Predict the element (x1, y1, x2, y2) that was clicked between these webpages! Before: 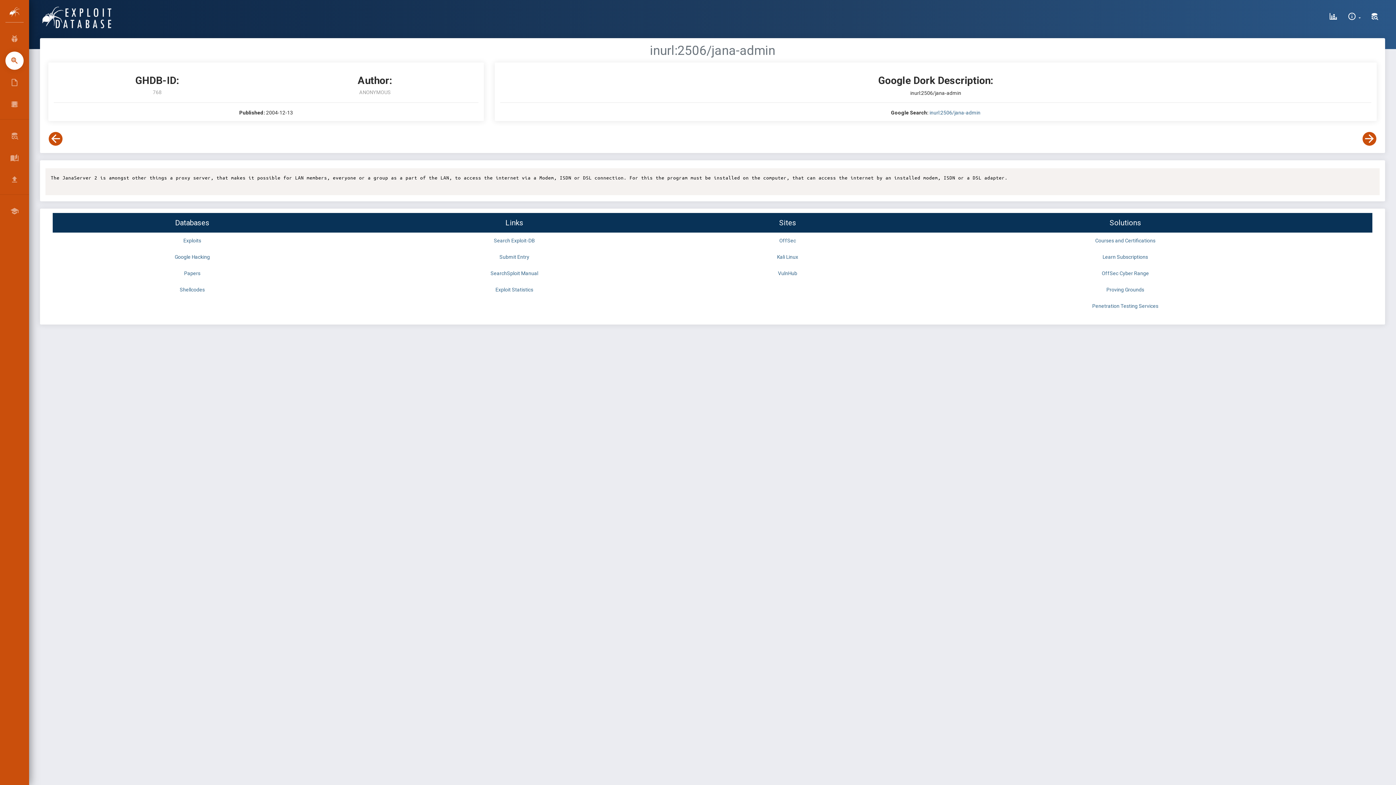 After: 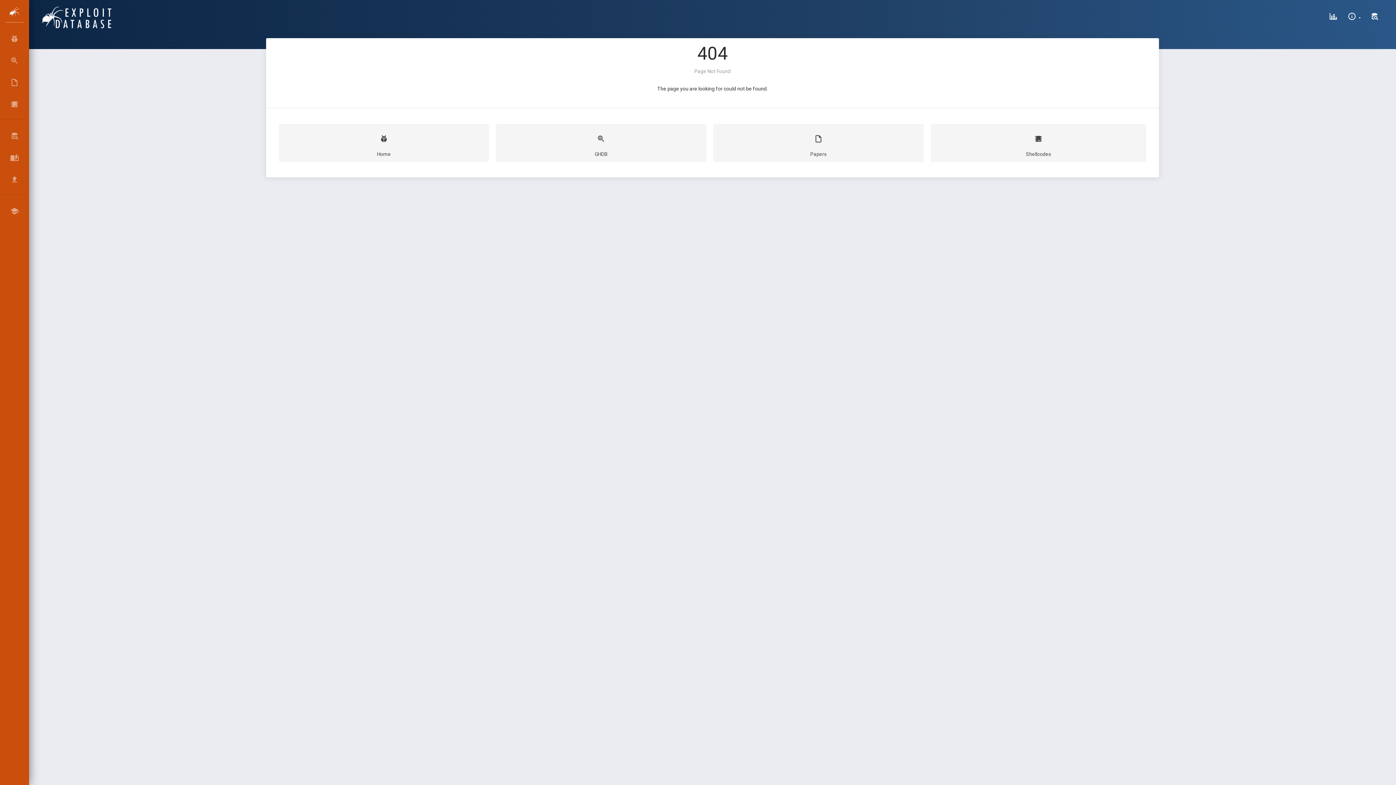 Action: bbox: (495, 286, 533, 292) label: Exploit Statistics